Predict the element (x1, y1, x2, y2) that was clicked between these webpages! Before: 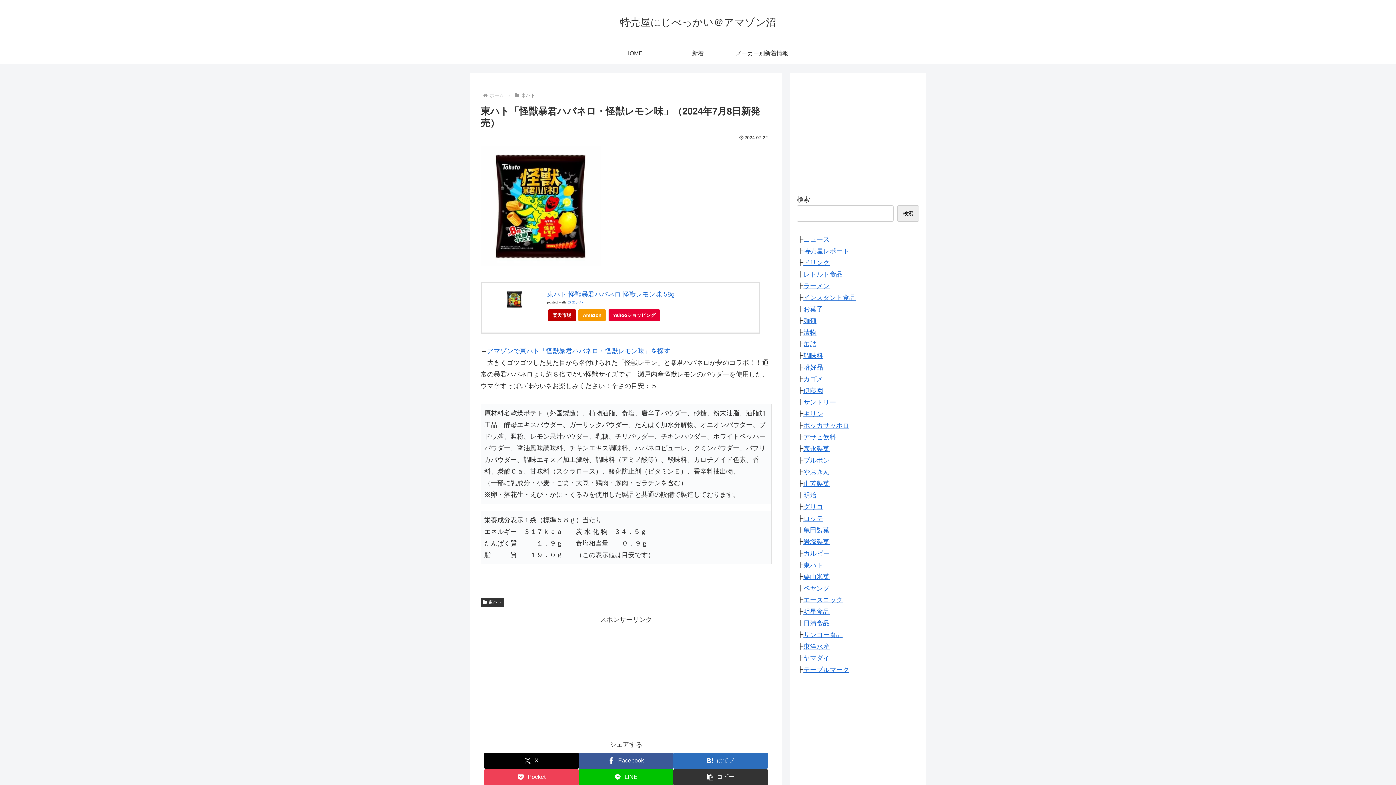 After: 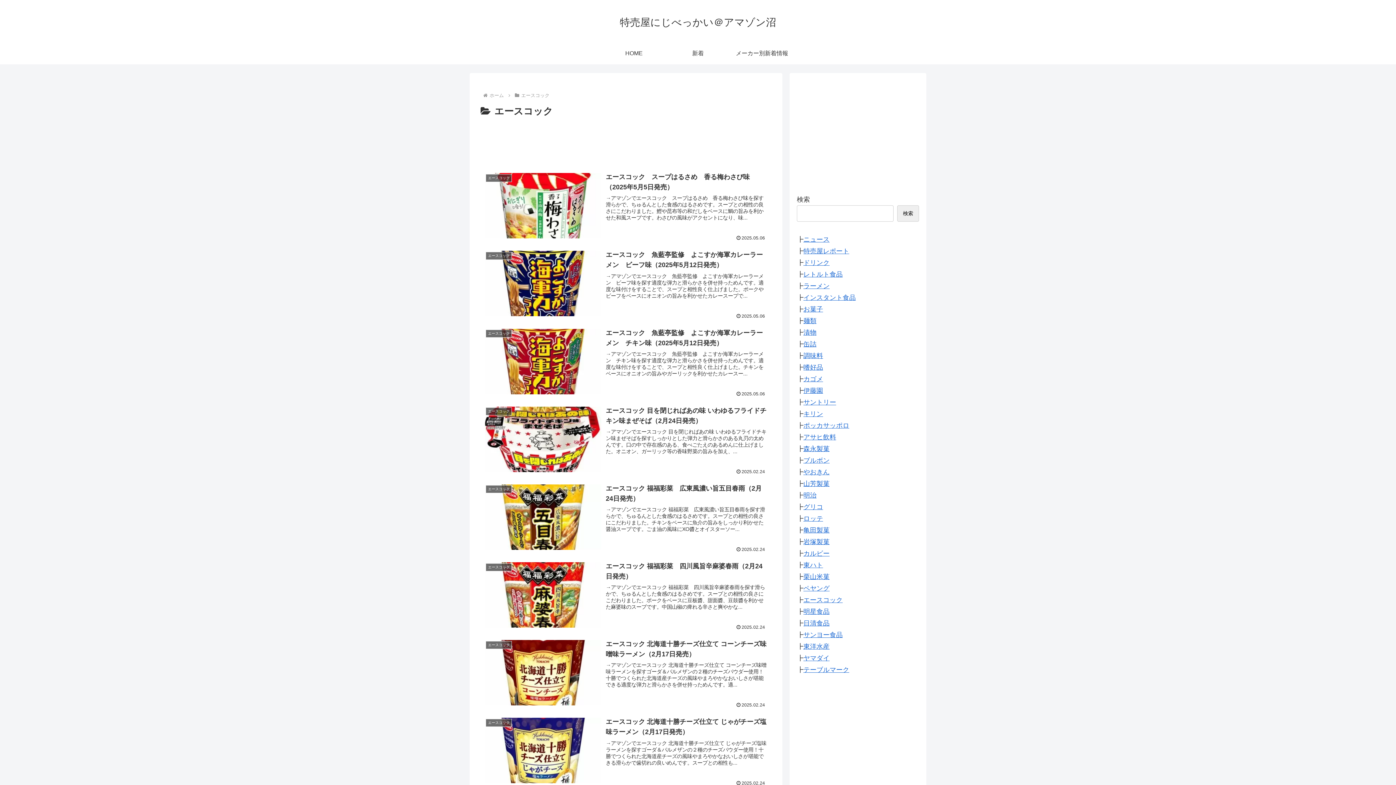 Action: label: エースコック
 bbox: (803, 596, 842, 603)